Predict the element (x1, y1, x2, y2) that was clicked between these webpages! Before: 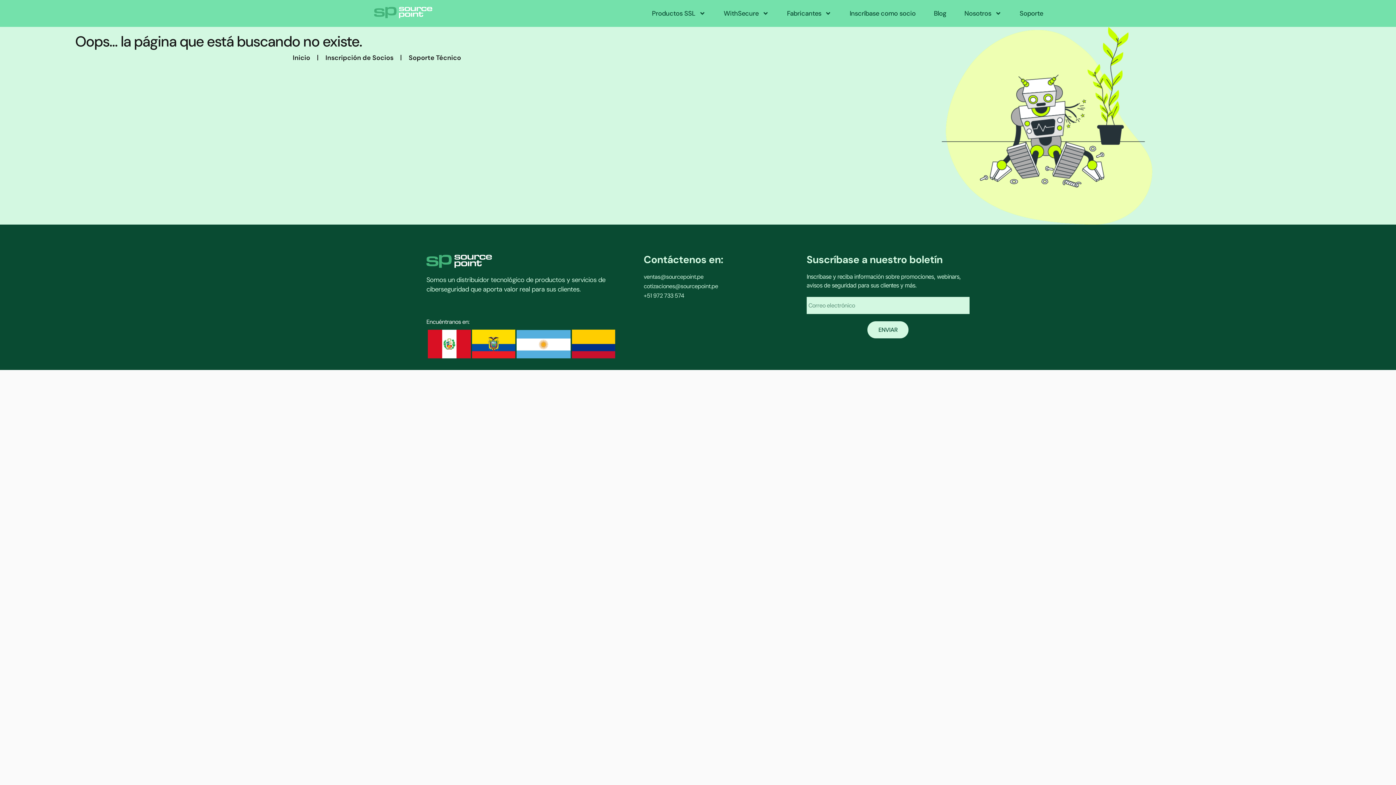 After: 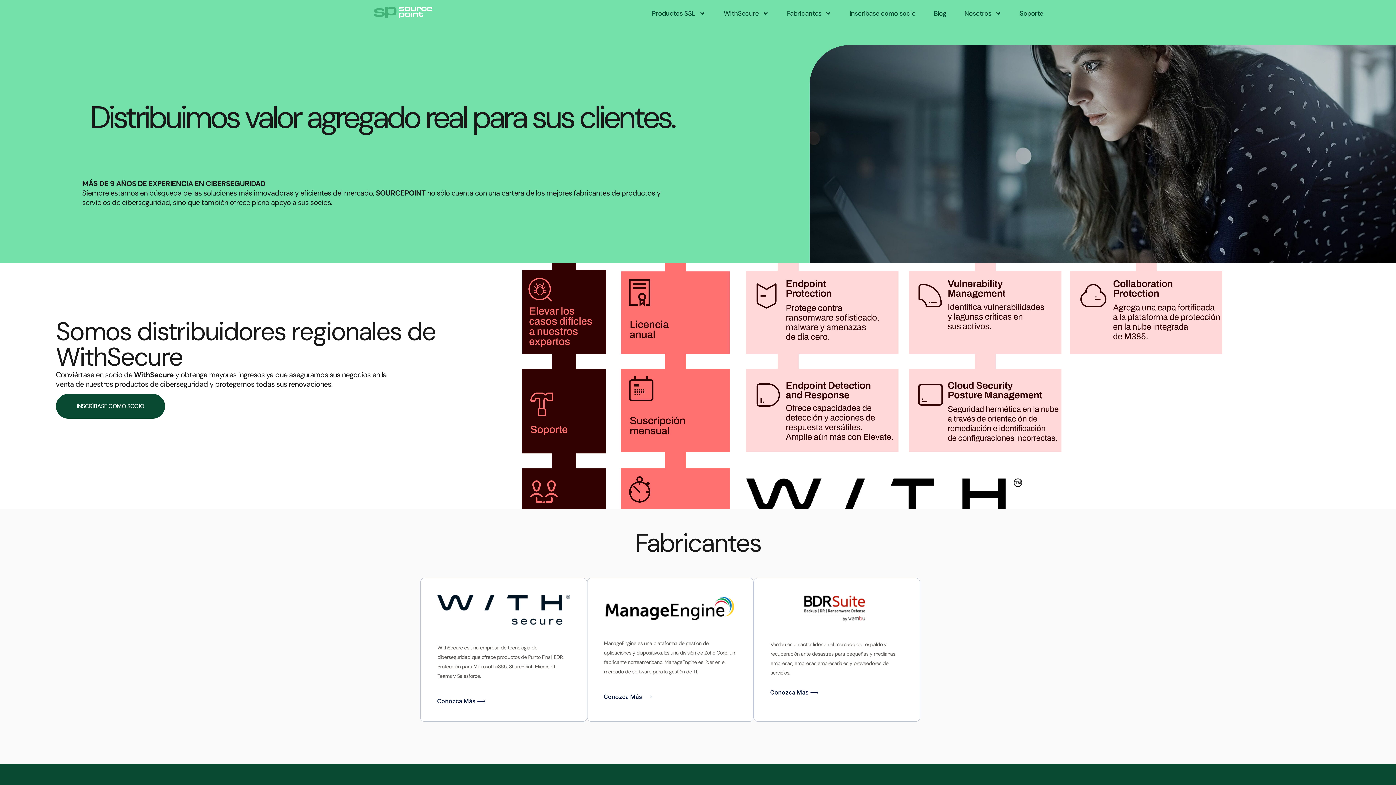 Action: bbox: (374, 6, 432, 18)